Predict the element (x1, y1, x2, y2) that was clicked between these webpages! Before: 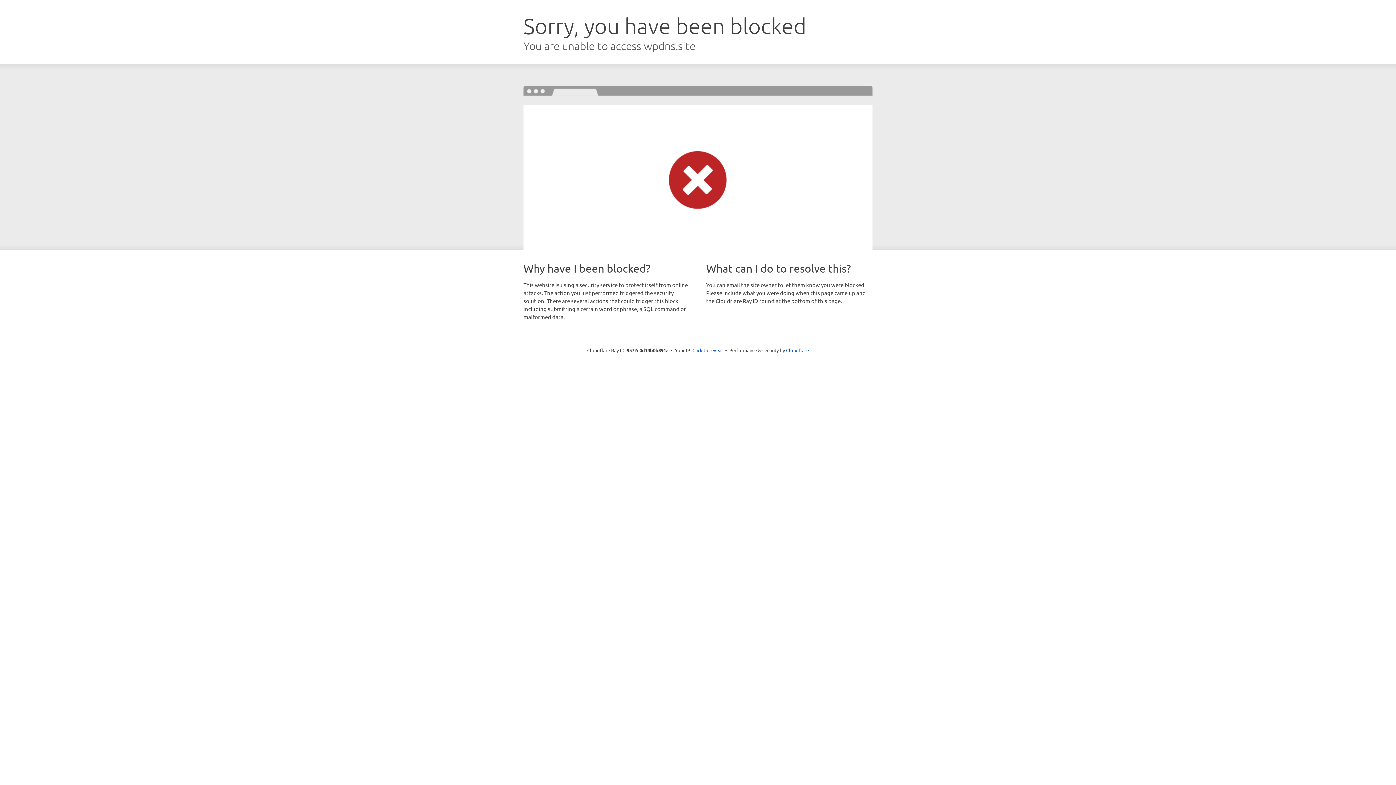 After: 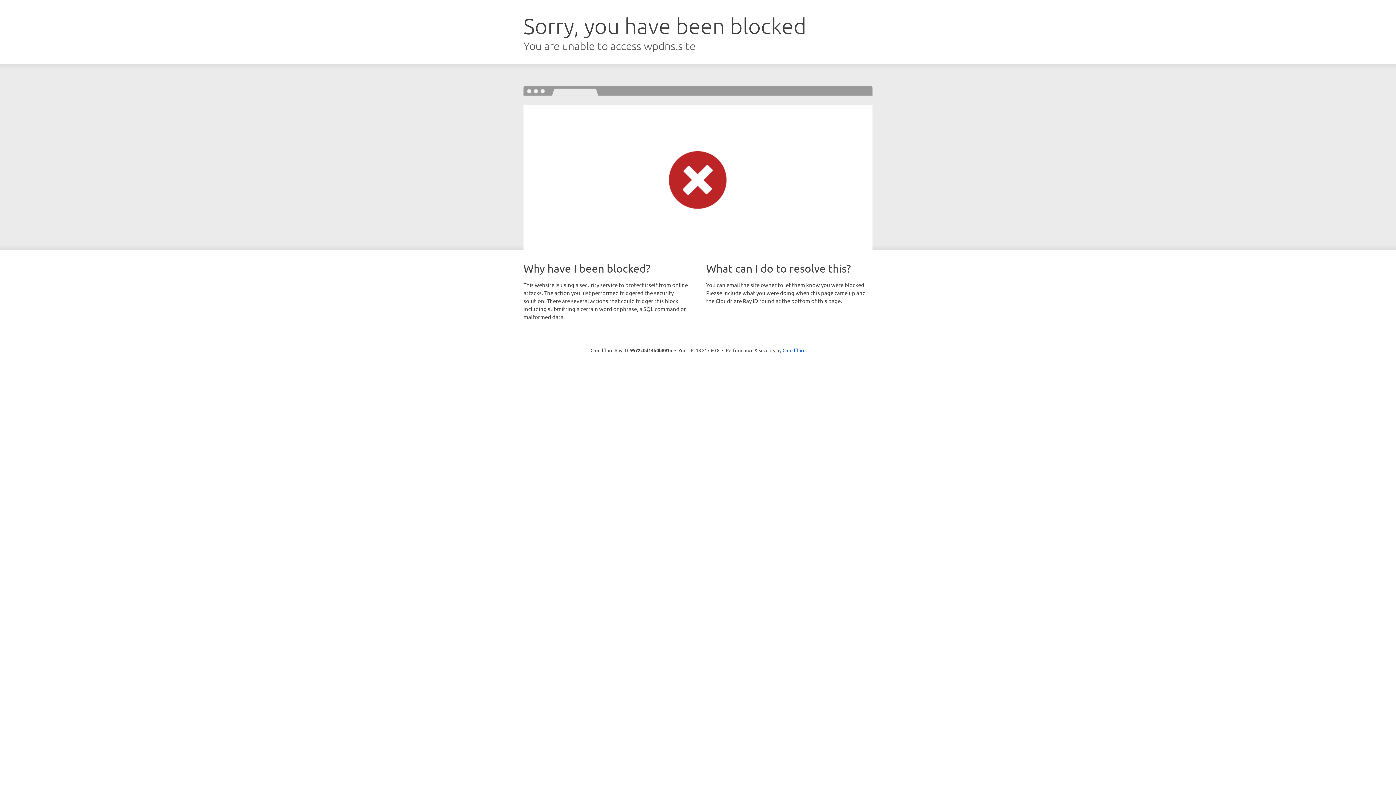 Action: bbox: (692, 346, 723, 353) label: Click to reveal